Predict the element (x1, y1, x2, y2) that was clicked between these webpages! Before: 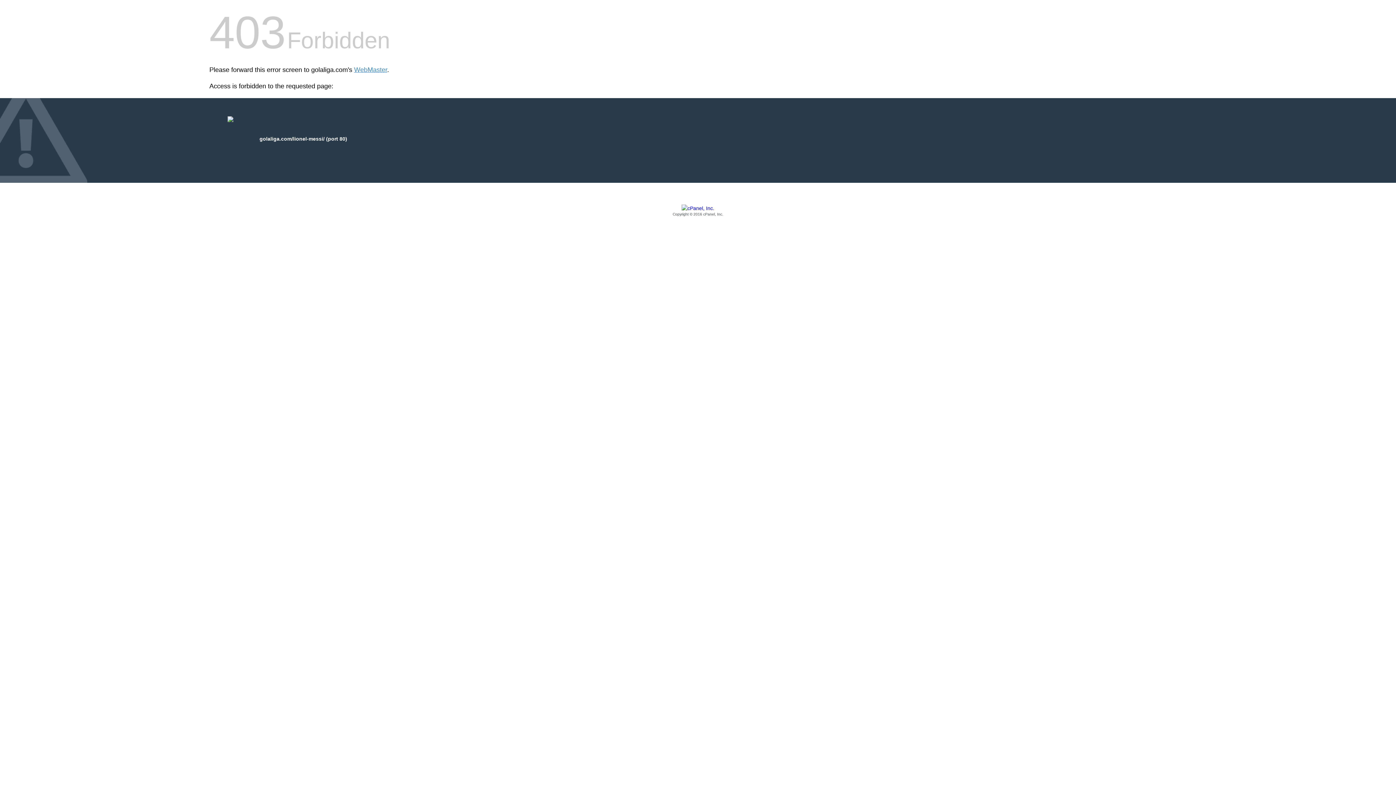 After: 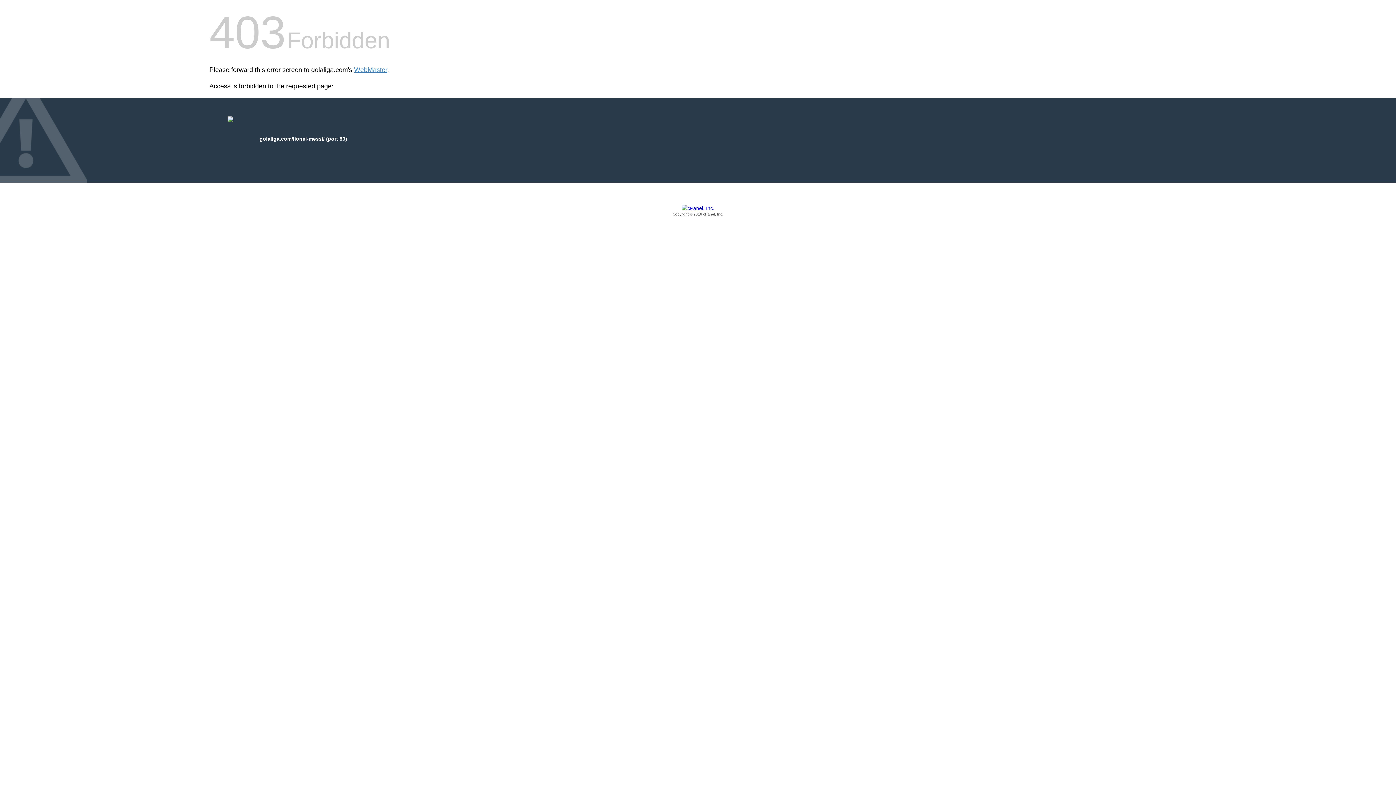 Action: label: Copyright © 2016 cPanel, Inc. bbox: (209, 205, 1186, 217)